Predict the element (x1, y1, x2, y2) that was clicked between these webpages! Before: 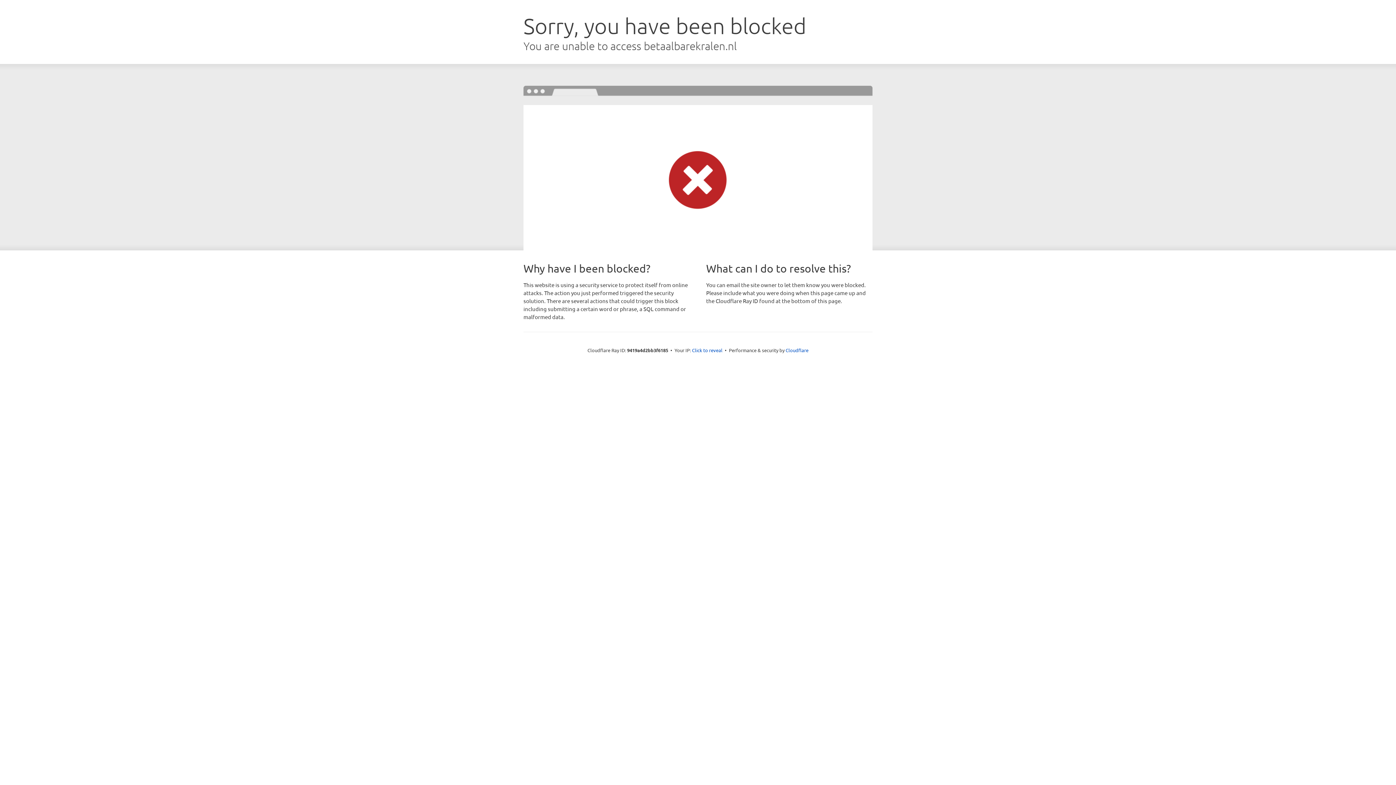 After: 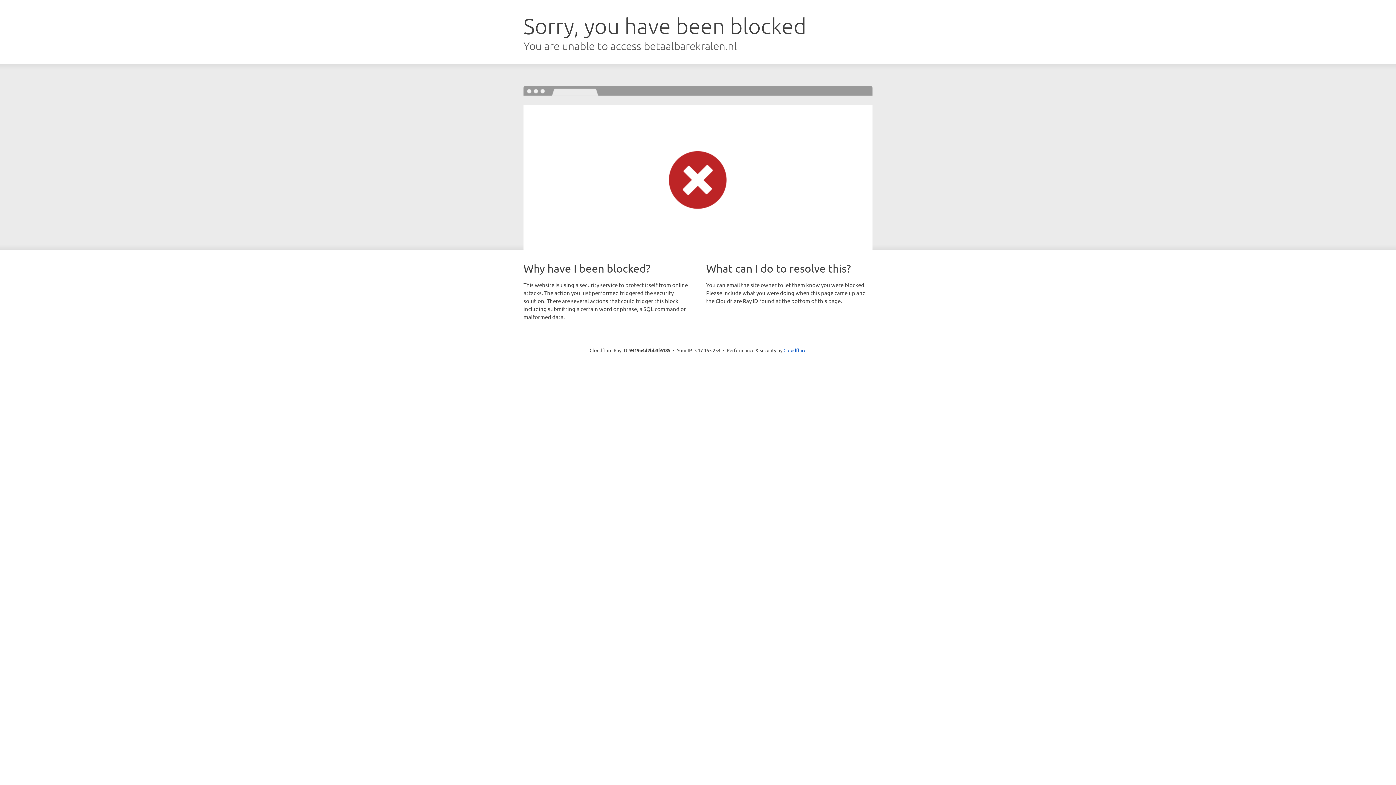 Action: label: Click to reveal bbox: (692, 346, 722, 353)